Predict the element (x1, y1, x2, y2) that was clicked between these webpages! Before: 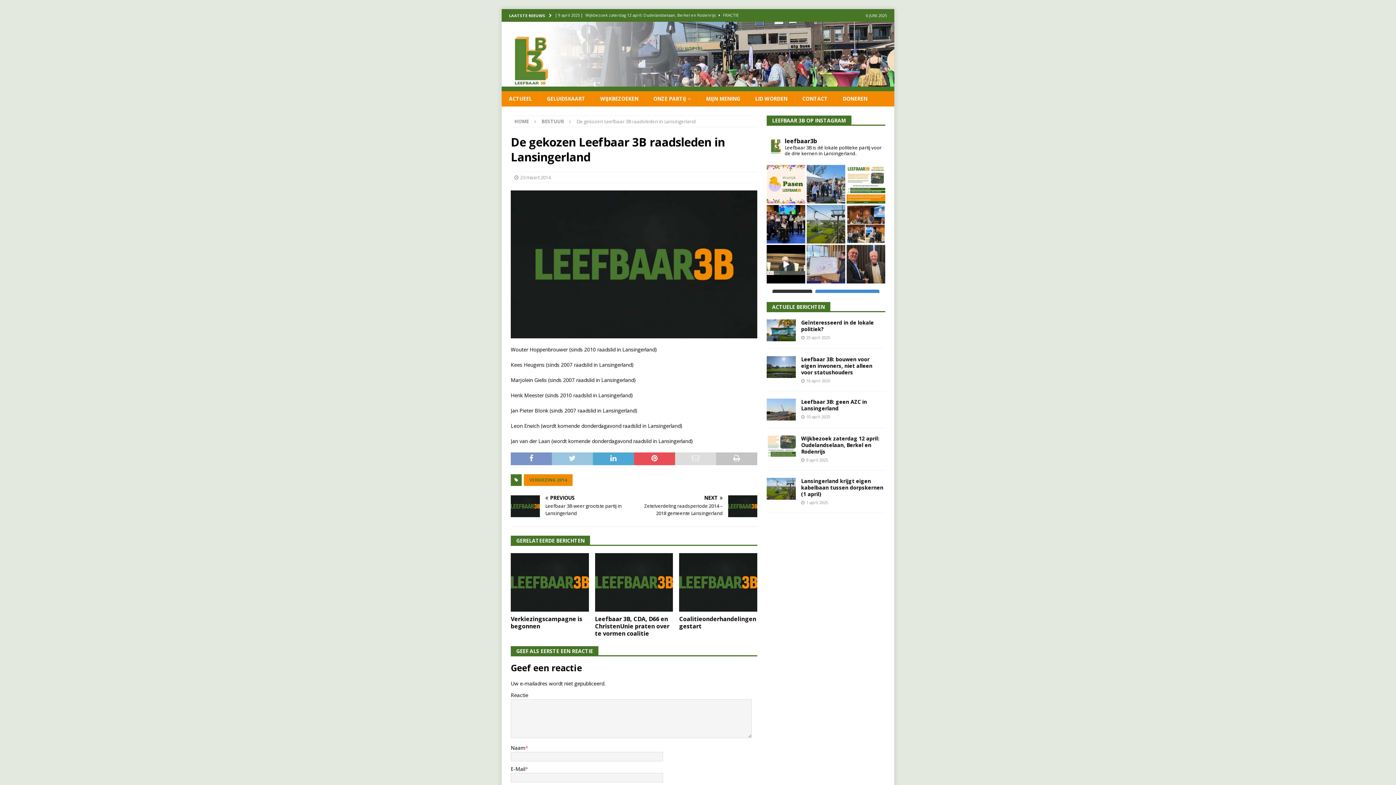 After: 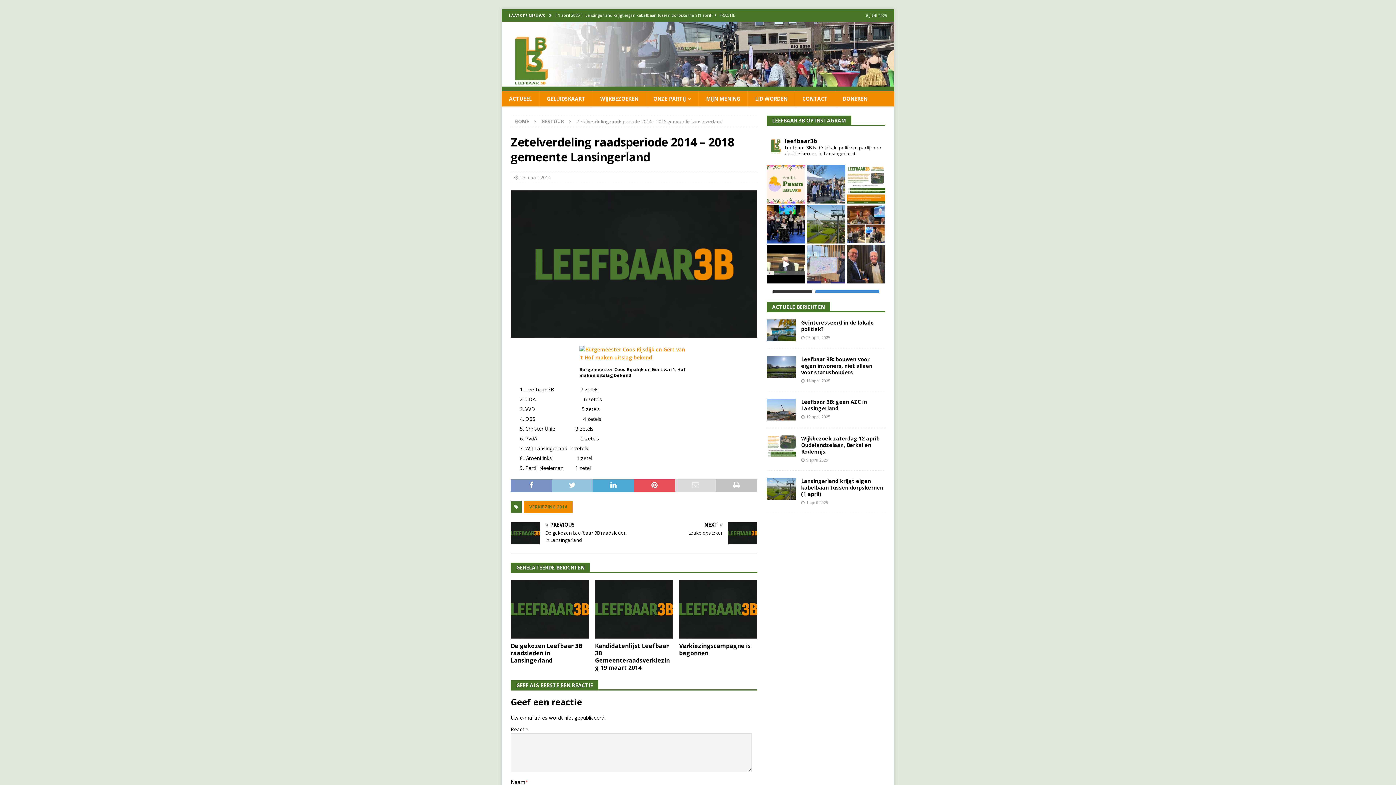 Action: bbox: (637, 495, 757, 516) label: NEXT

Zetelverdeling raadsperiode 2014 – 2018 gemeente Lansingerland